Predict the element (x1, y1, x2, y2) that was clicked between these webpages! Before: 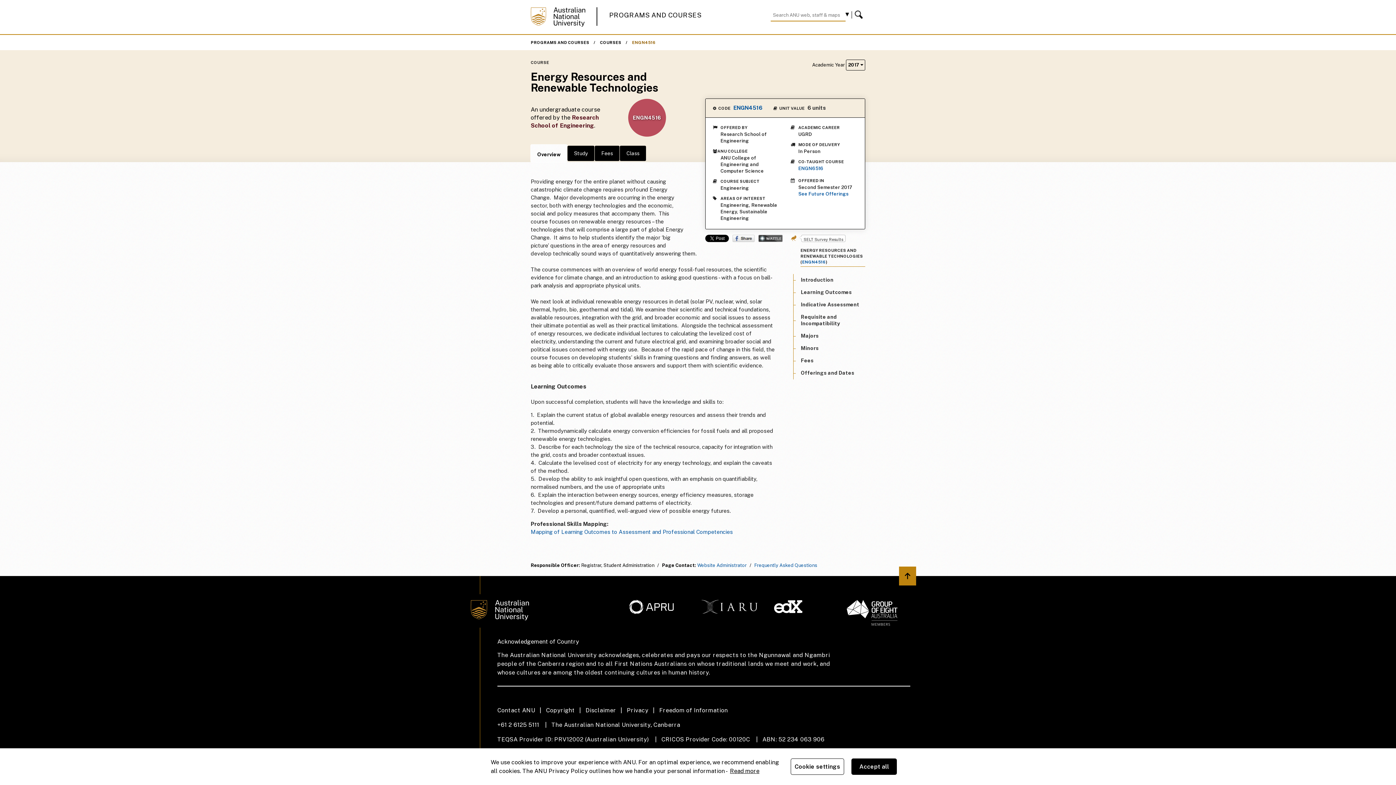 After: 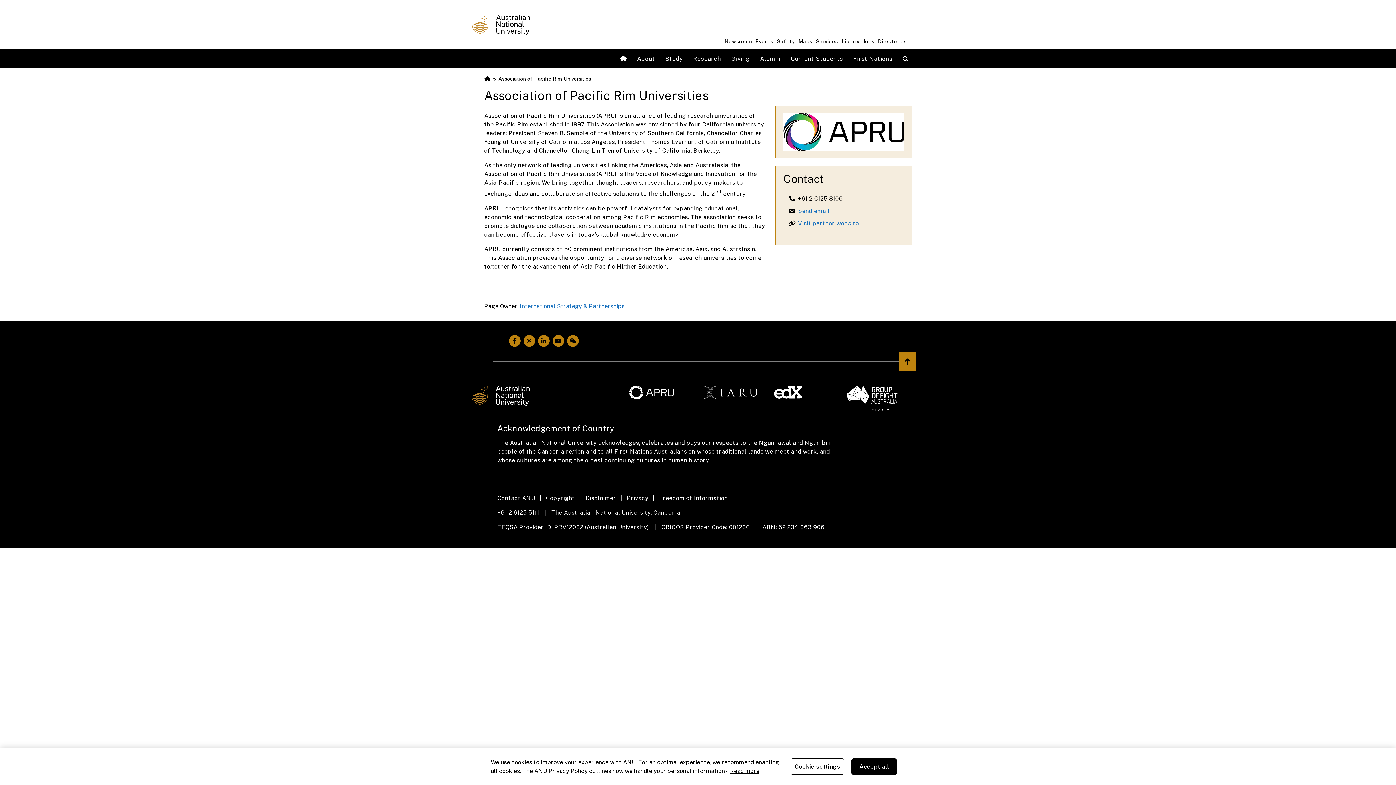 Action: bbox: (629, 600, 693, 614)